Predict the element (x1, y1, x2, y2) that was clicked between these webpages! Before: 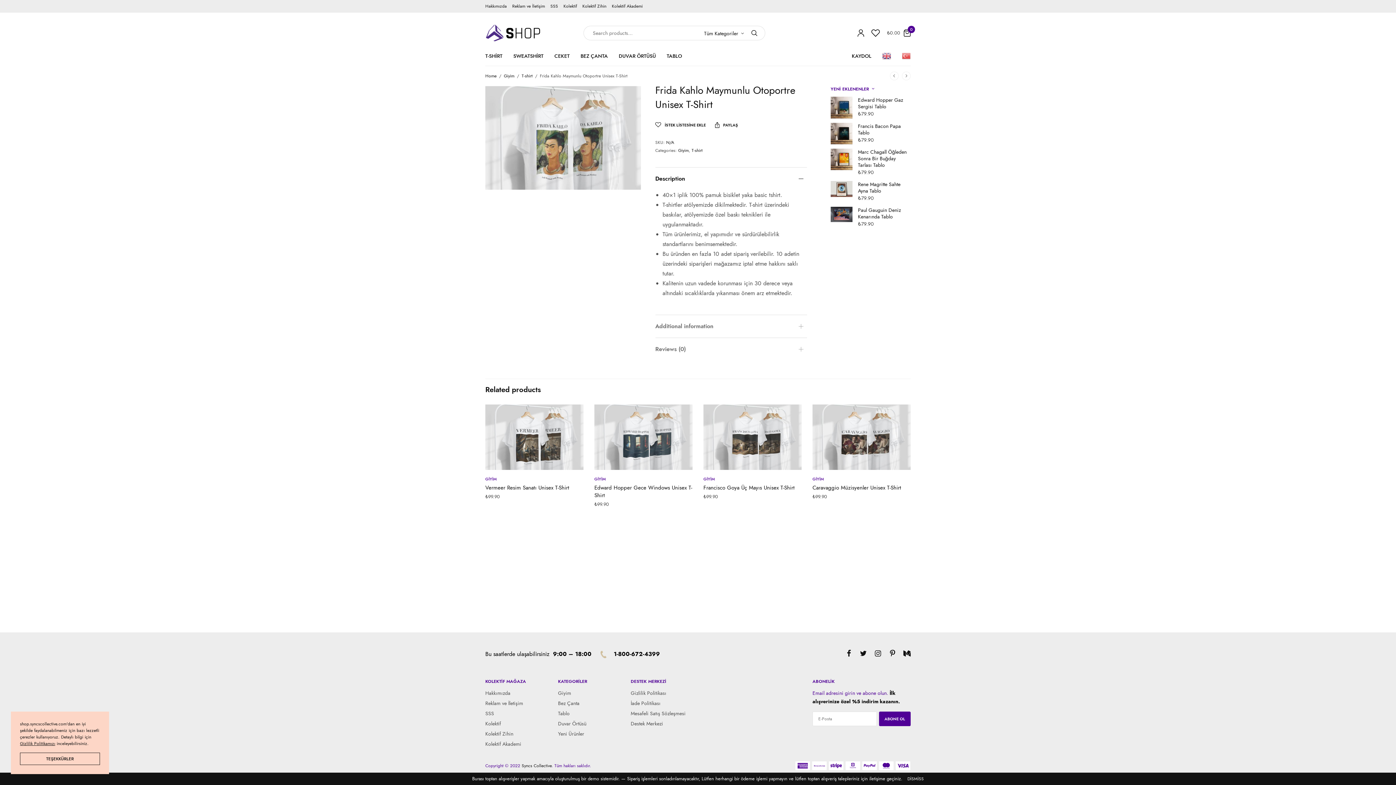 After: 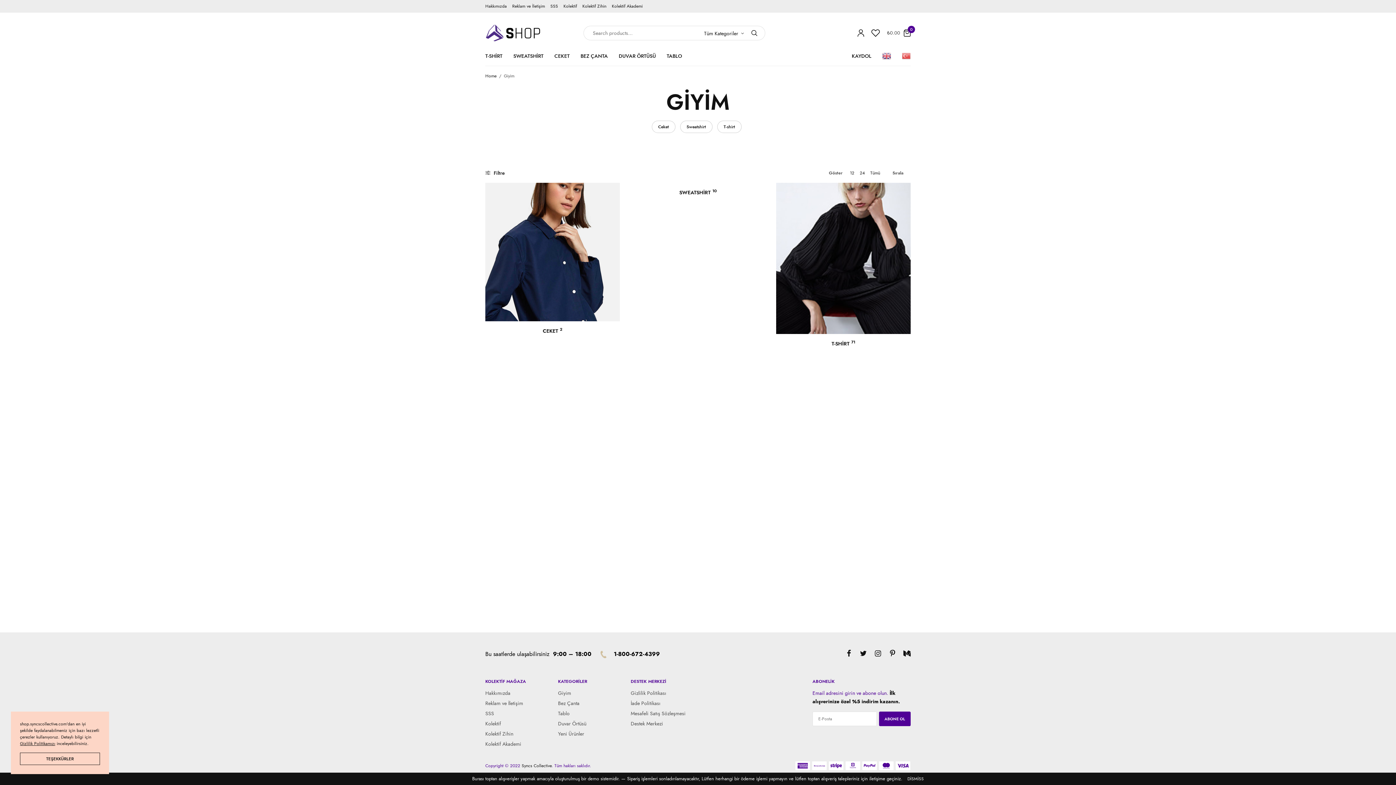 Action: label: GİYİM bbox: (812, 476, 824, 482)